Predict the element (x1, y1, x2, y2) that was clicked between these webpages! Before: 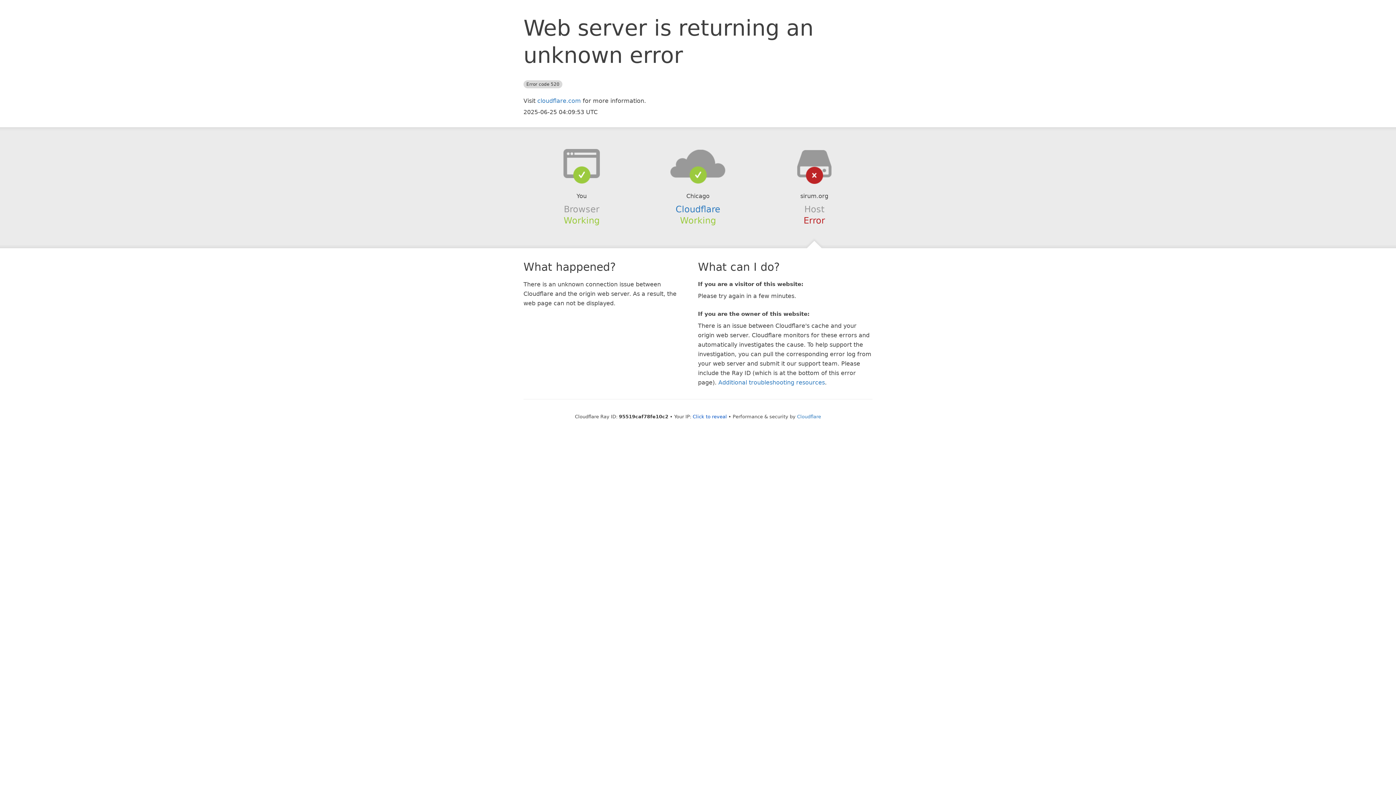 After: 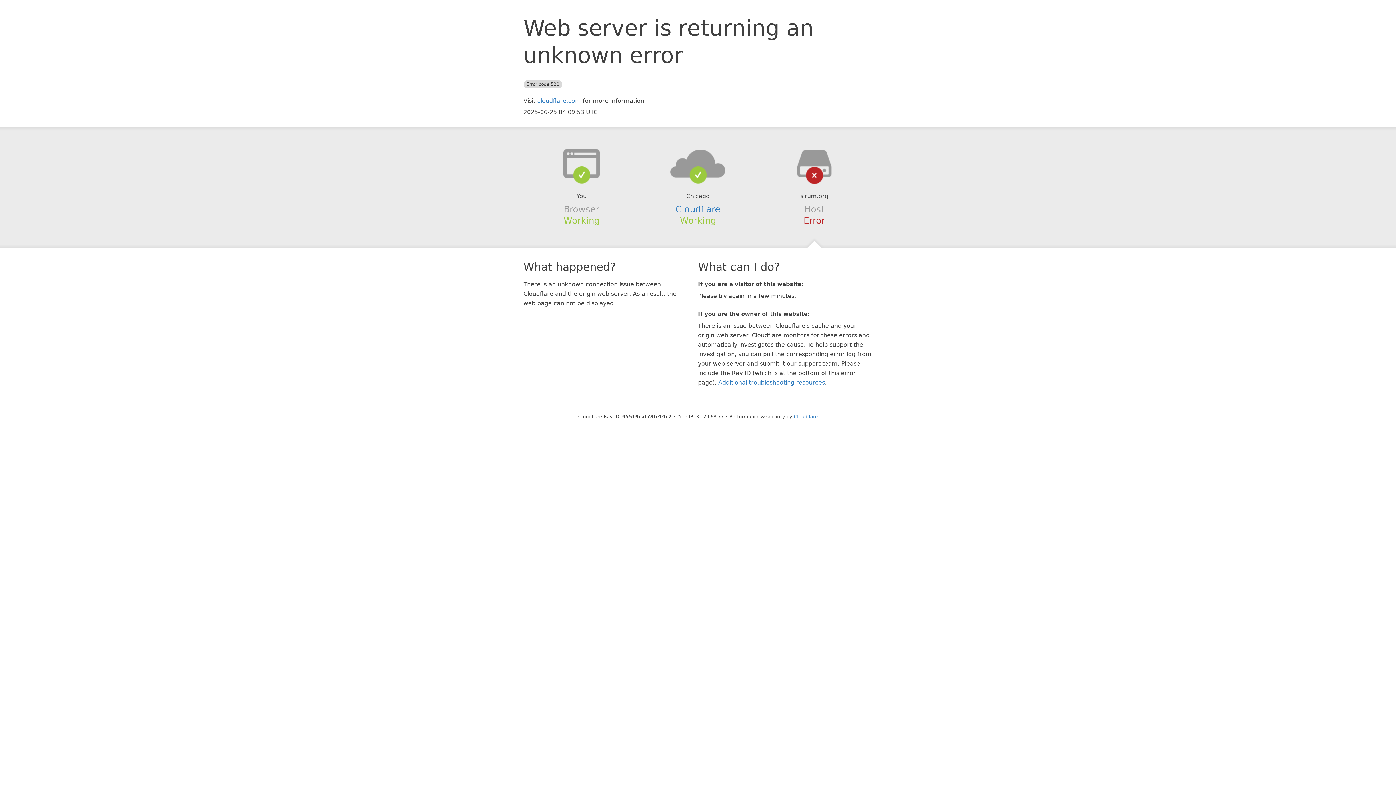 Action: bbox: (692, 414, 727, 419) label: Click to reveal